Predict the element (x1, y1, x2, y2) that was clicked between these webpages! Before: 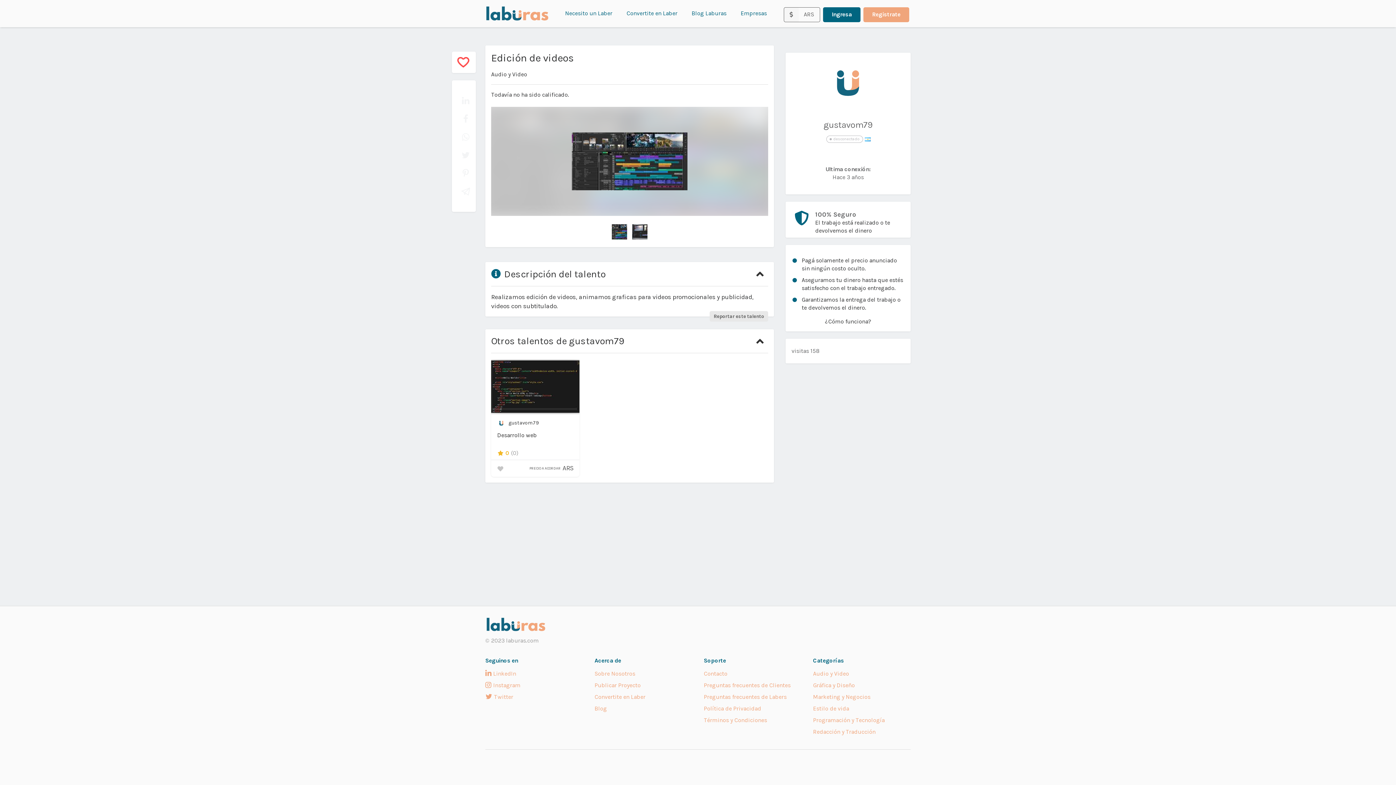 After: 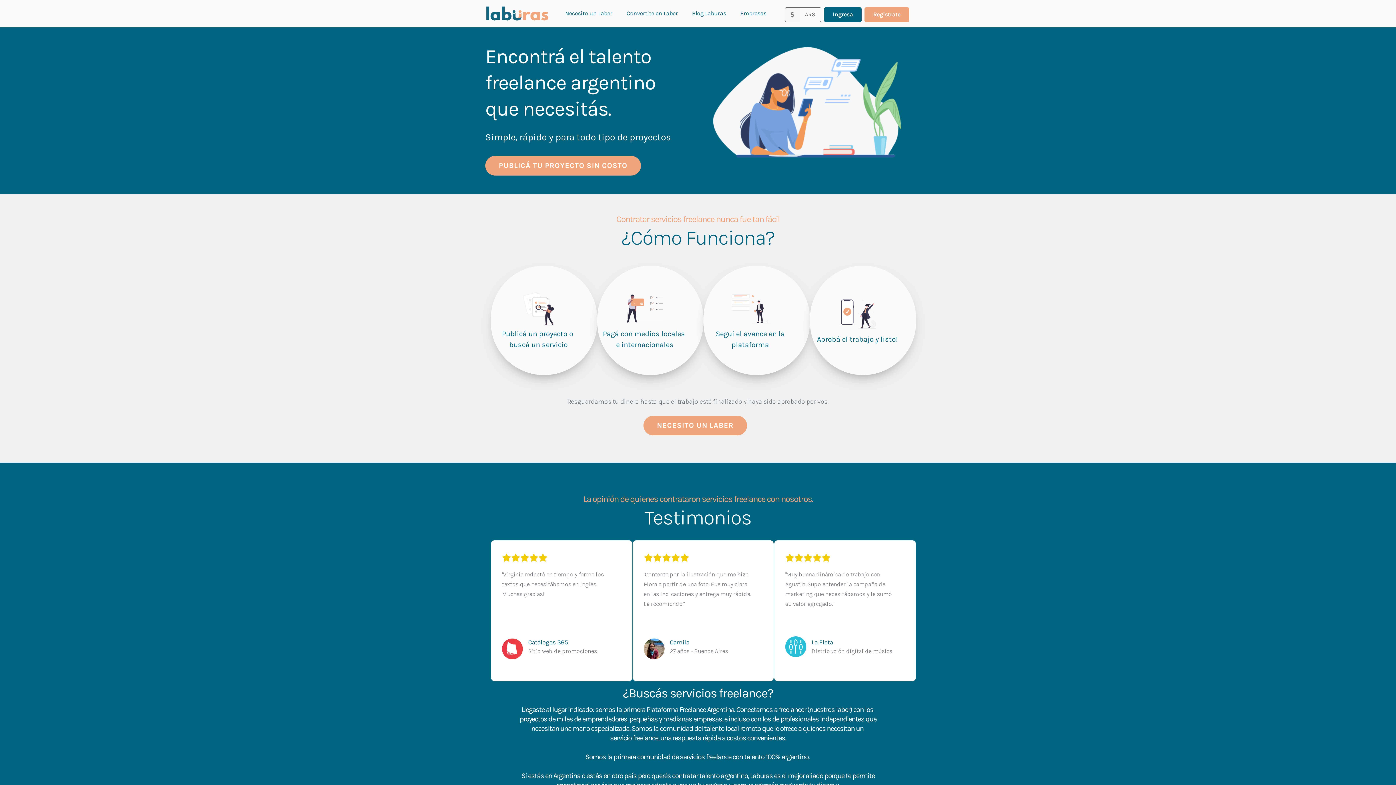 Action: label: laburas.com bbox: (506, 637, 538, 644)